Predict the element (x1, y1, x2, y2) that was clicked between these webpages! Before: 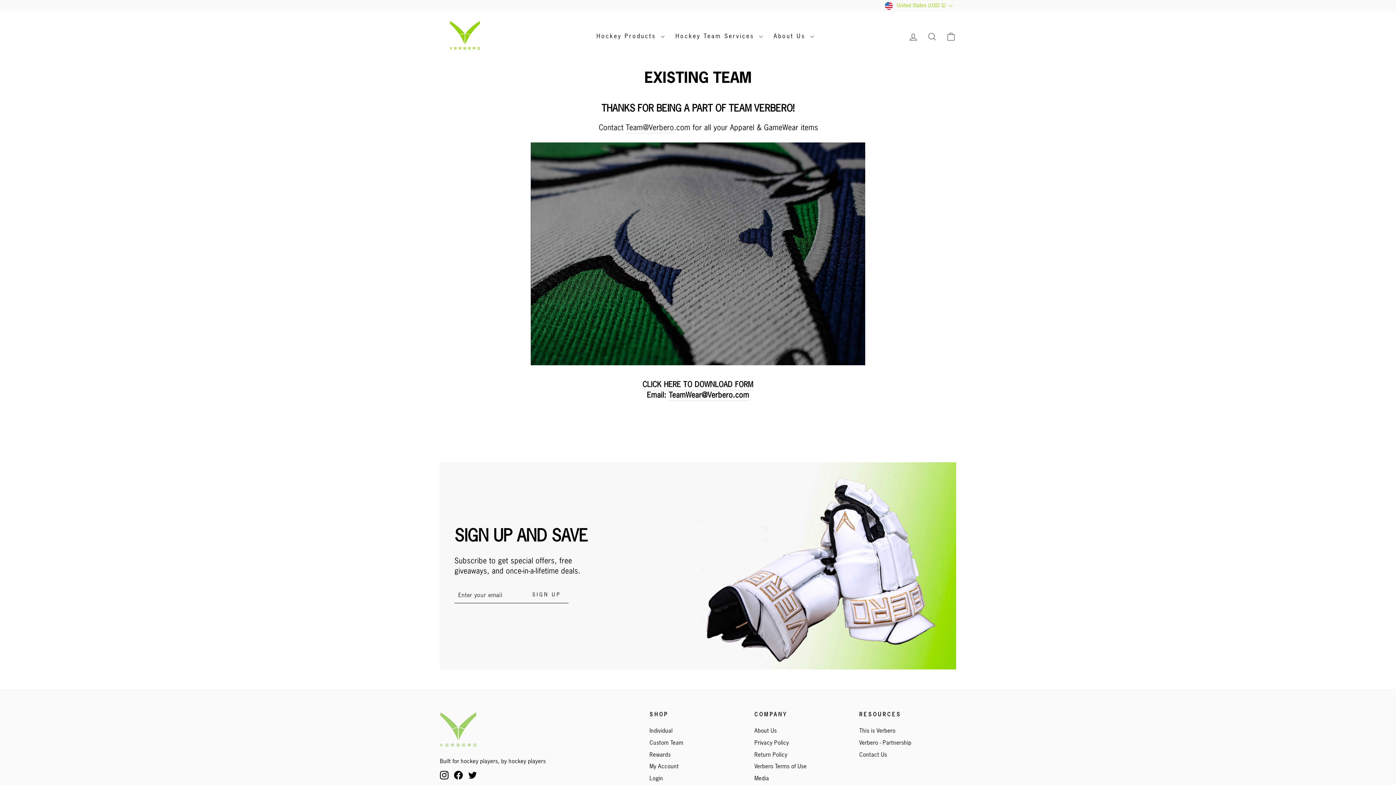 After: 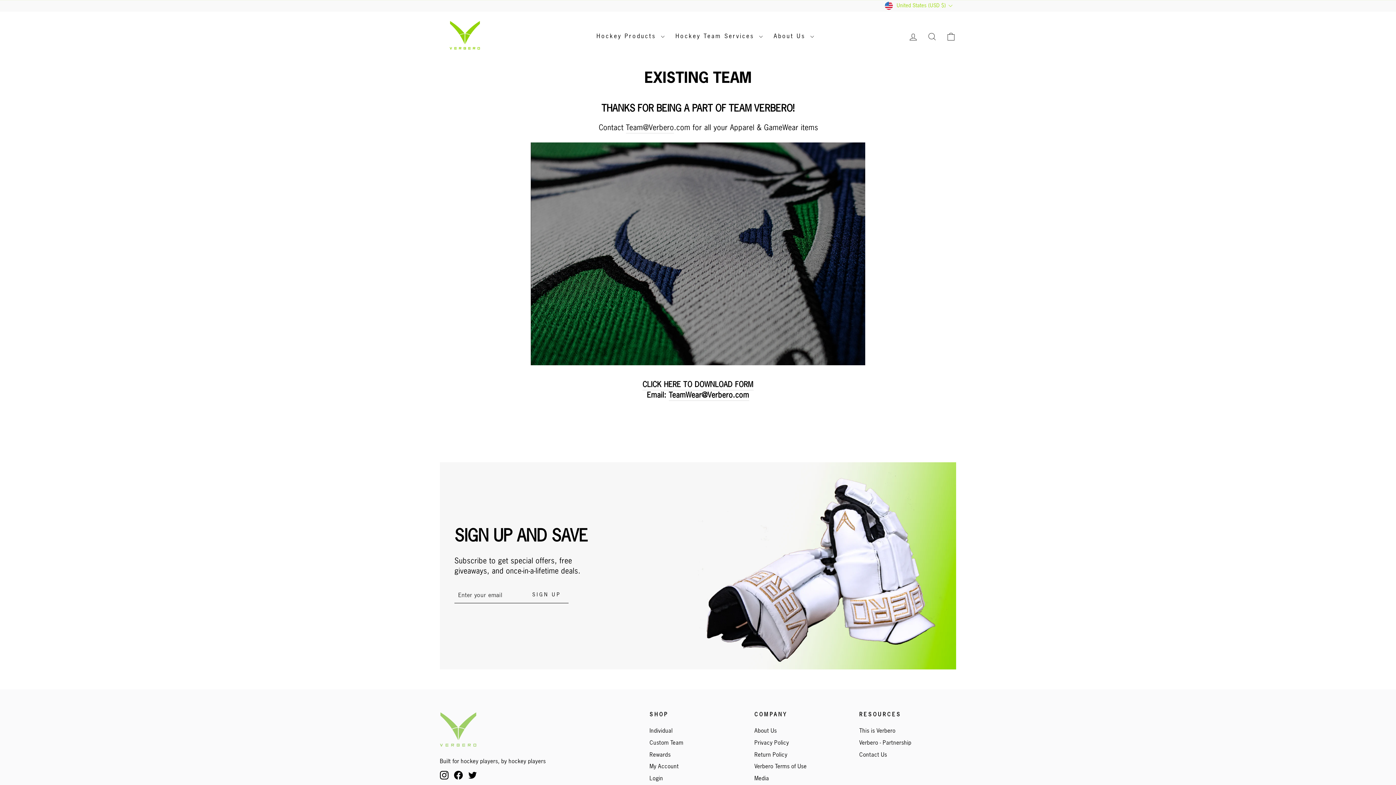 Action: label: Verbero - Partnership bbox: (859, 738, 911, 748)